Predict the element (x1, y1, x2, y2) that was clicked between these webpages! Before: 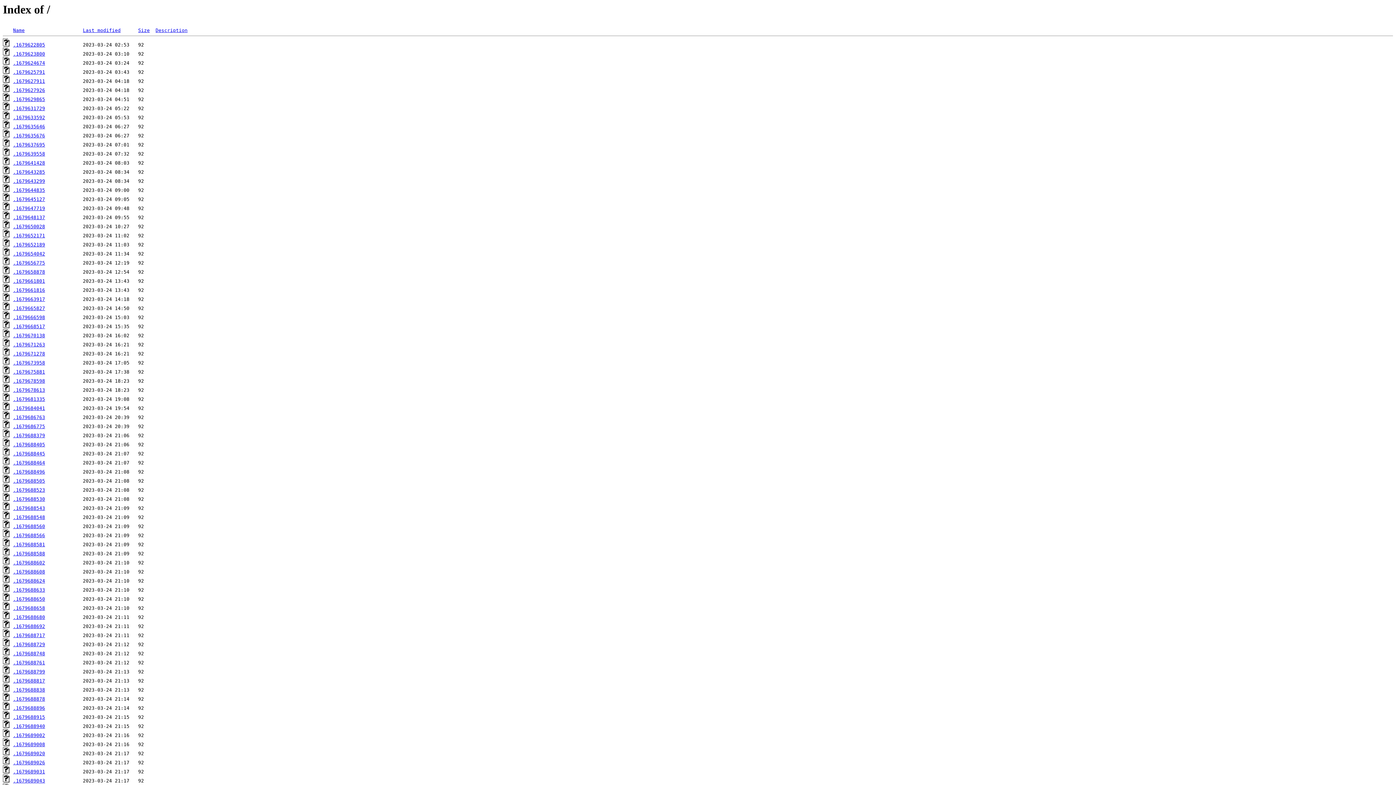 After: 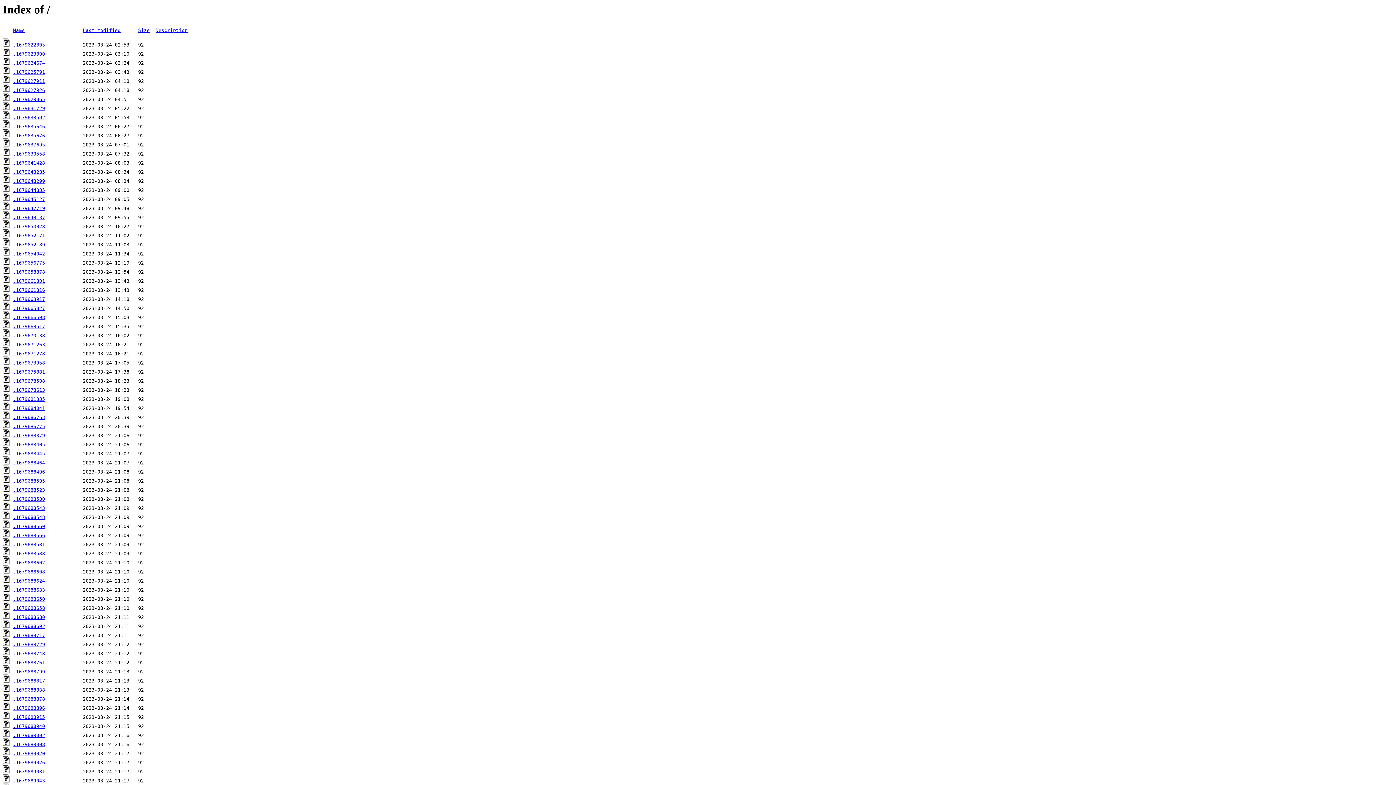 Action: bbox: (155, 27, 187, 33) label: Description